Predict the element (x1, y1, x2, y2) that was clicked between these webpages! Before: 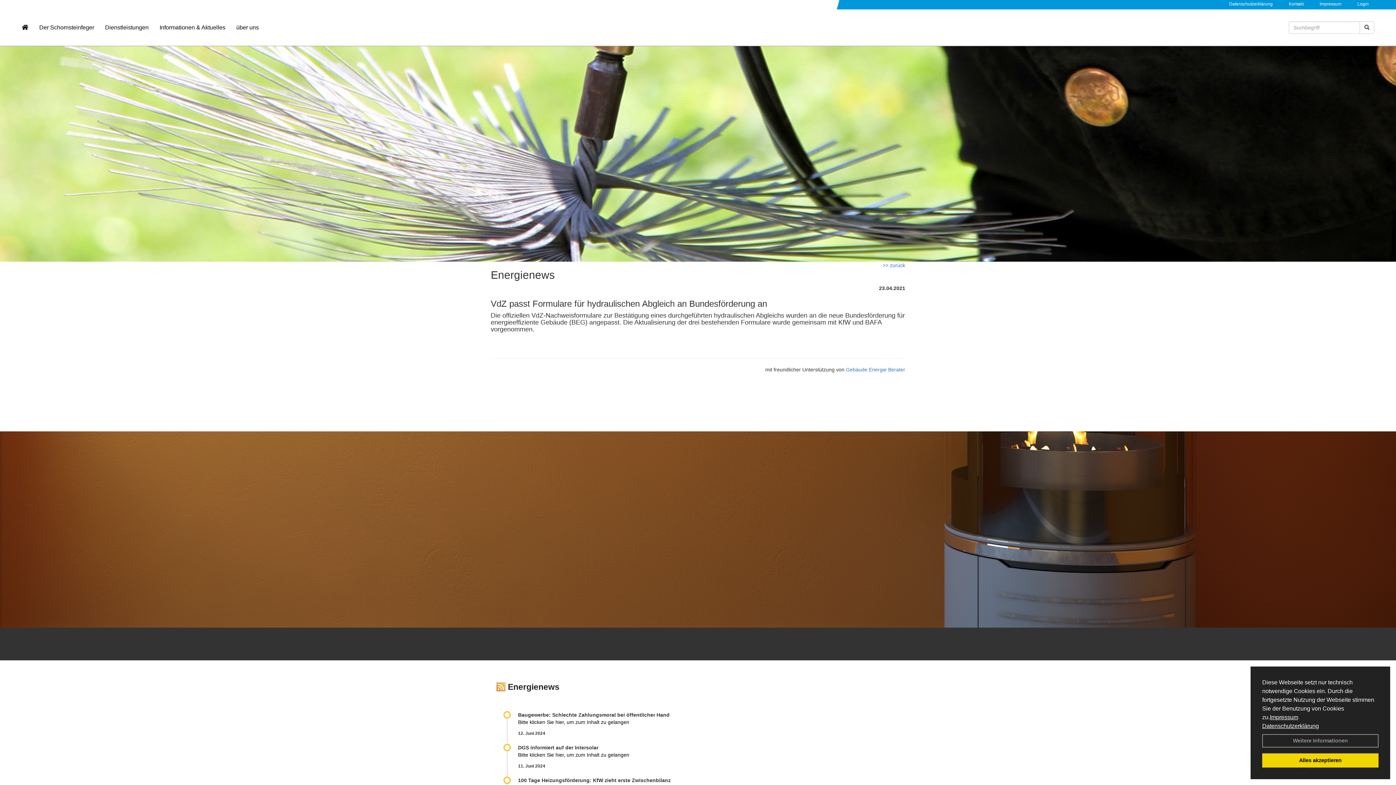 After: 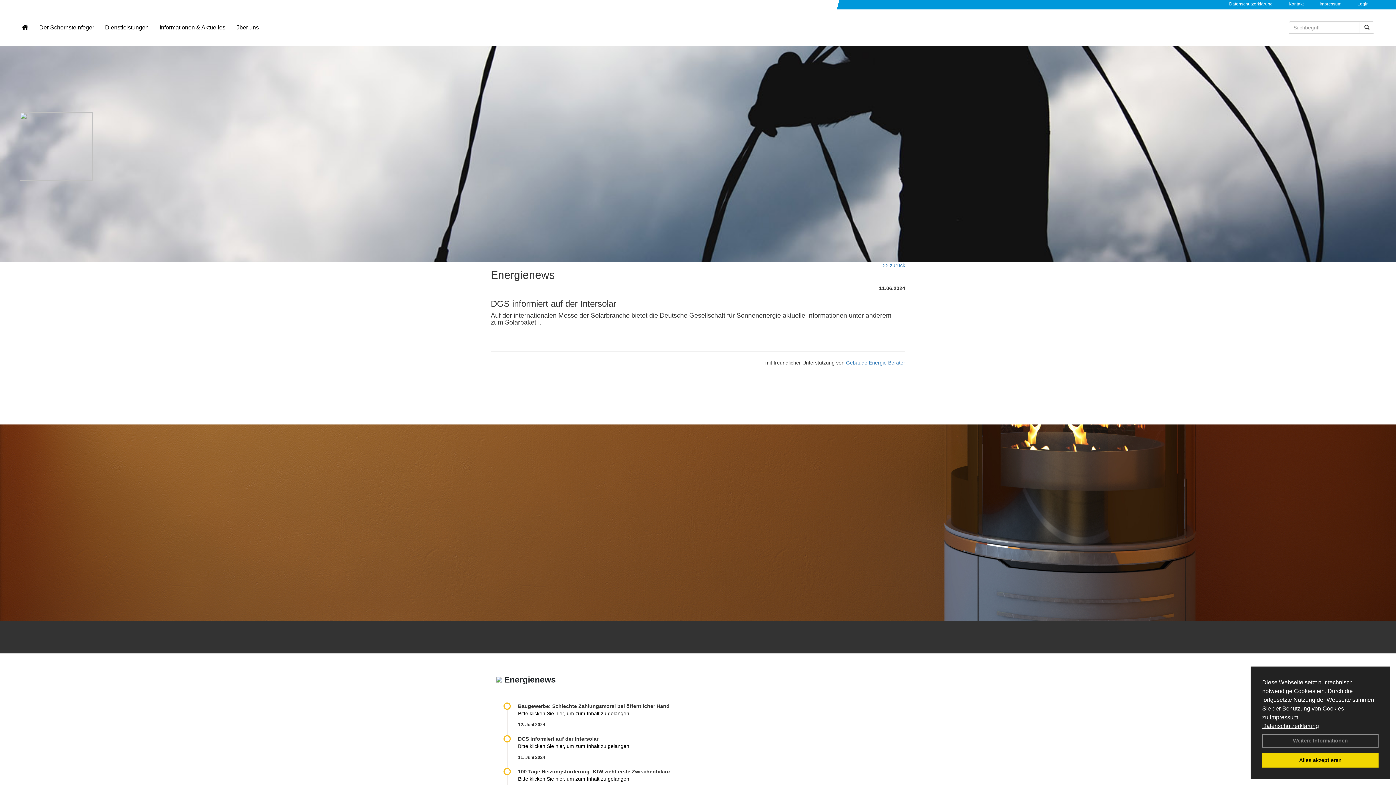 Action: bbox: (518, 745, 600, 750) label: DGS informiert auf der Intersolar 